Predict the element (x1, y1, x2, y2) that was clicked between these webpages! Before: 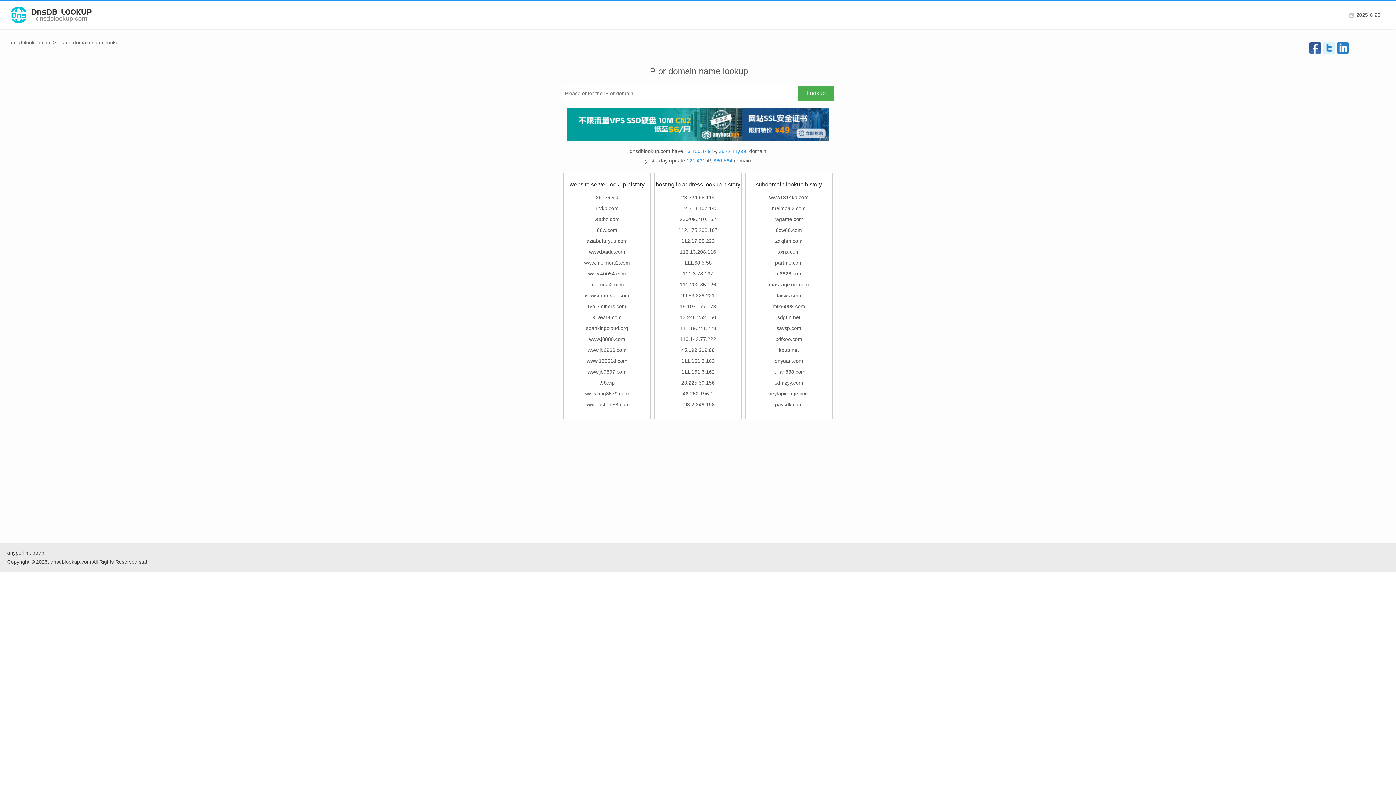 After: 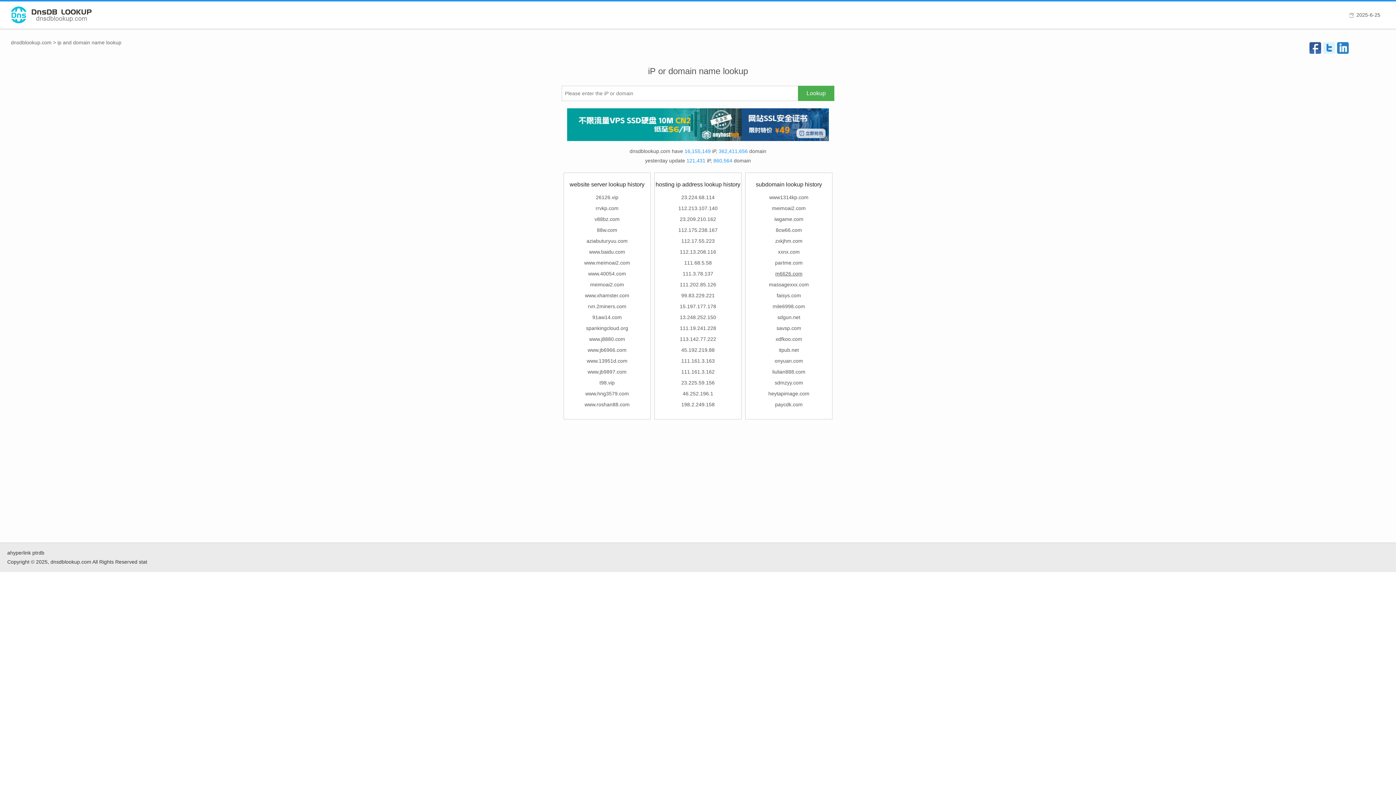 Action: label: m6626.com bbox: (775, 270, 802, 276)